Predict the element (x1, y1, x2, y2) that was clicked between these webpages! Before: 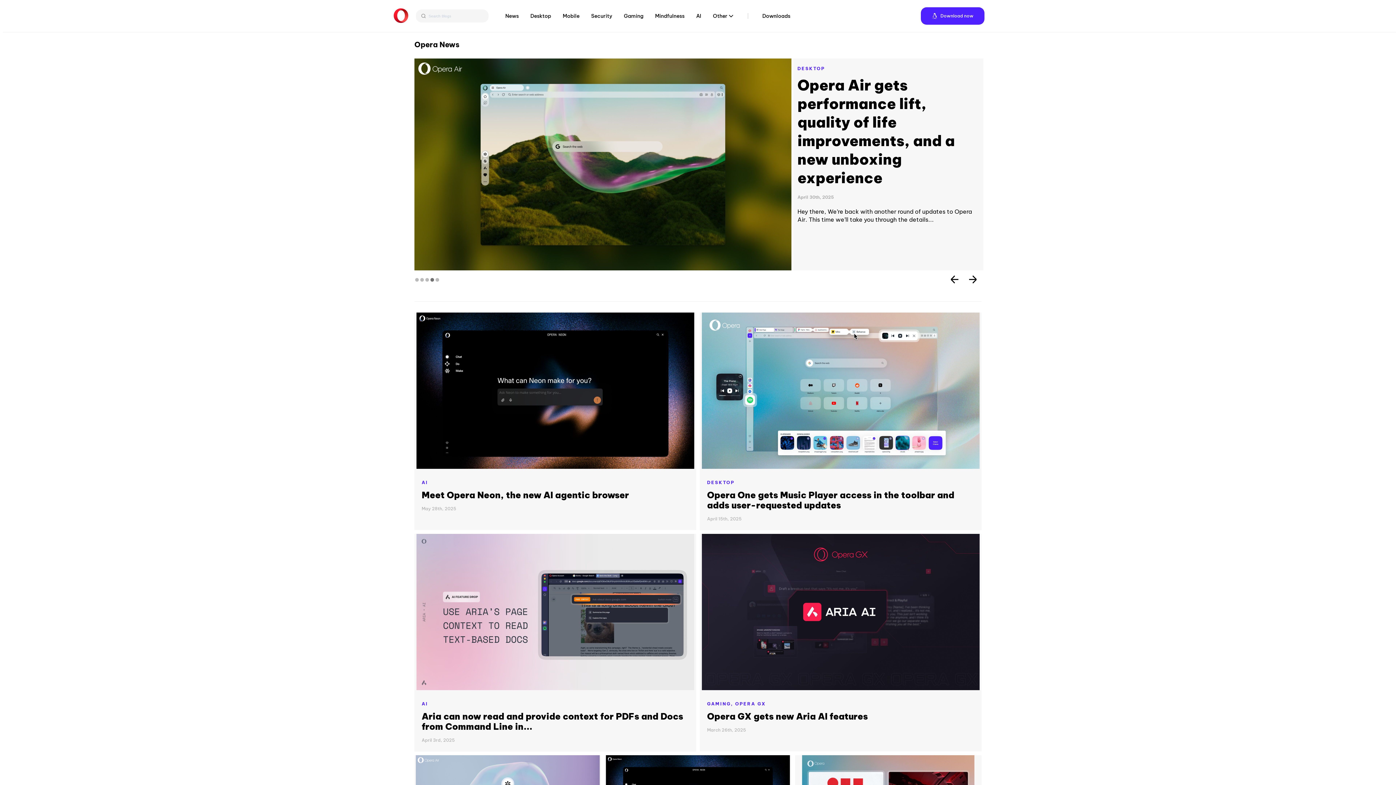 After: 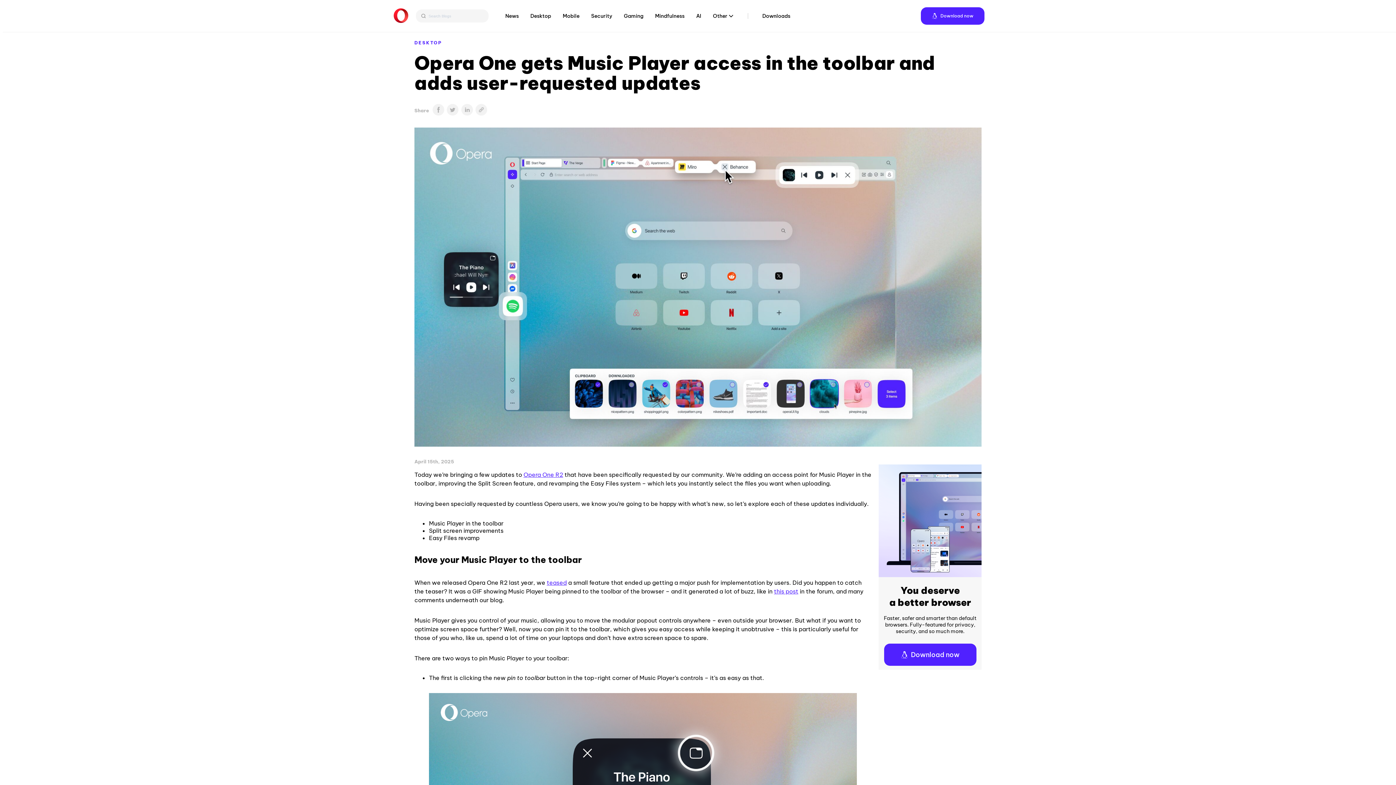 Action: bbox: (707, 489, 954, 510) label: Opera One gets Music Player access in the toolbar and adds user-requested updates